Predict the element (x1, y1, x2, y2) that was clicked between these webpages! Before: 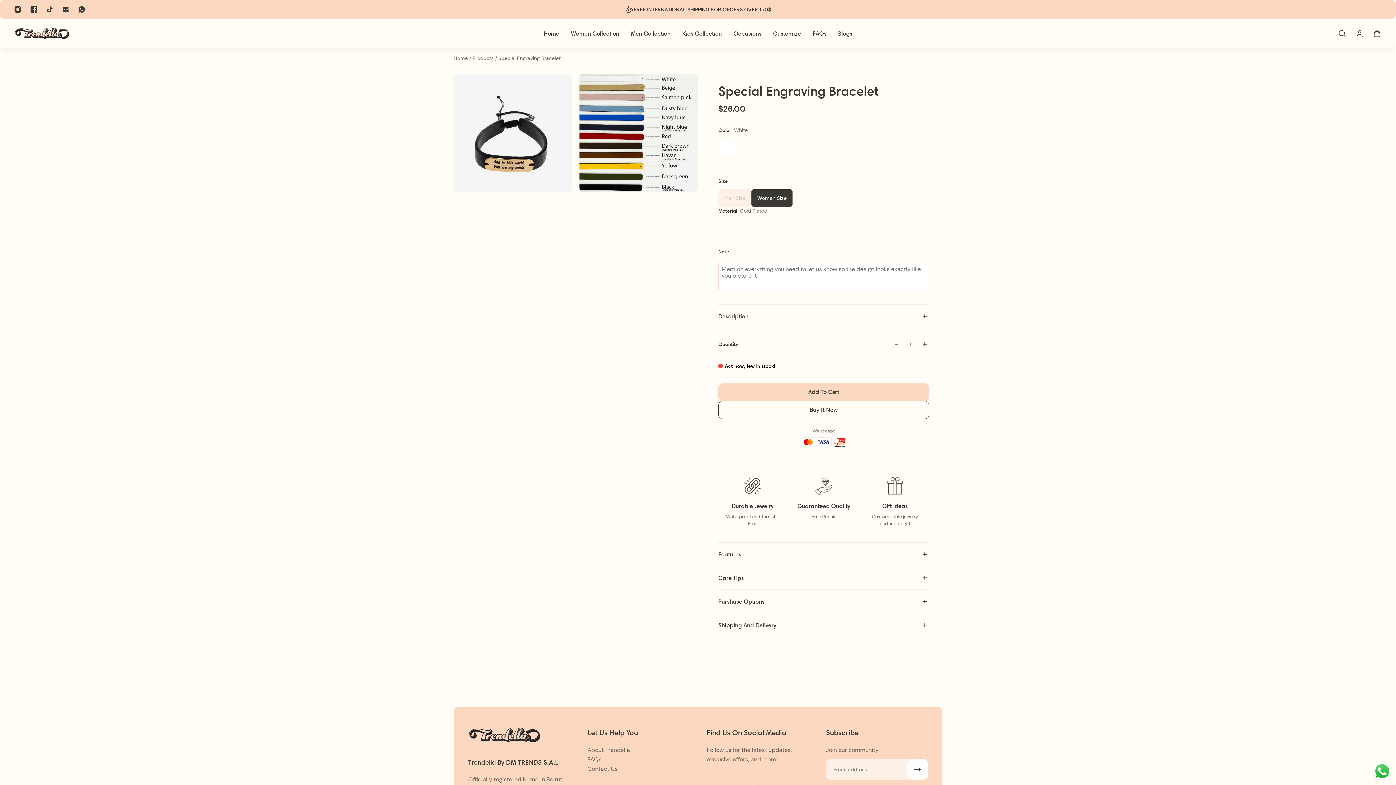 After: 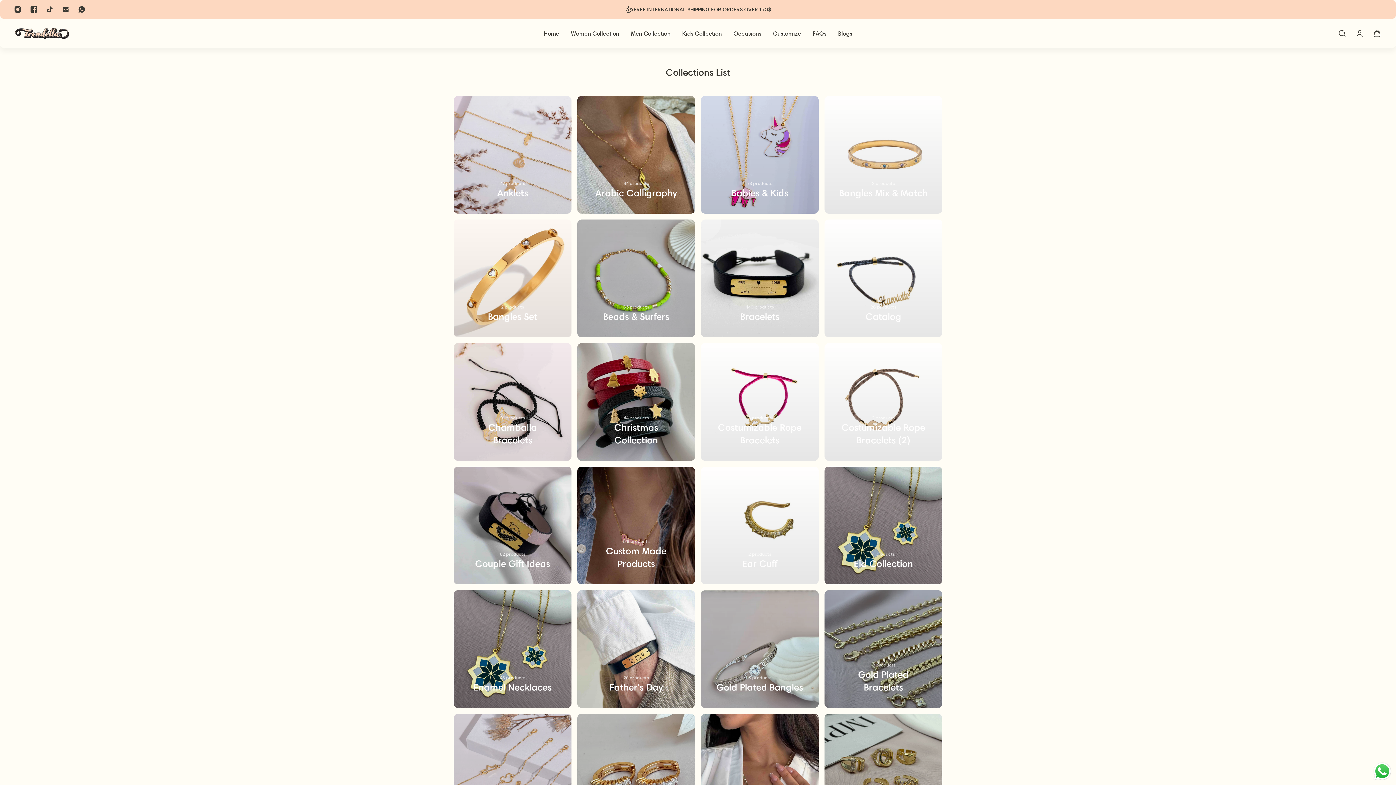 Action: label: Women Collection bbox: (565, 18, 625, 48)